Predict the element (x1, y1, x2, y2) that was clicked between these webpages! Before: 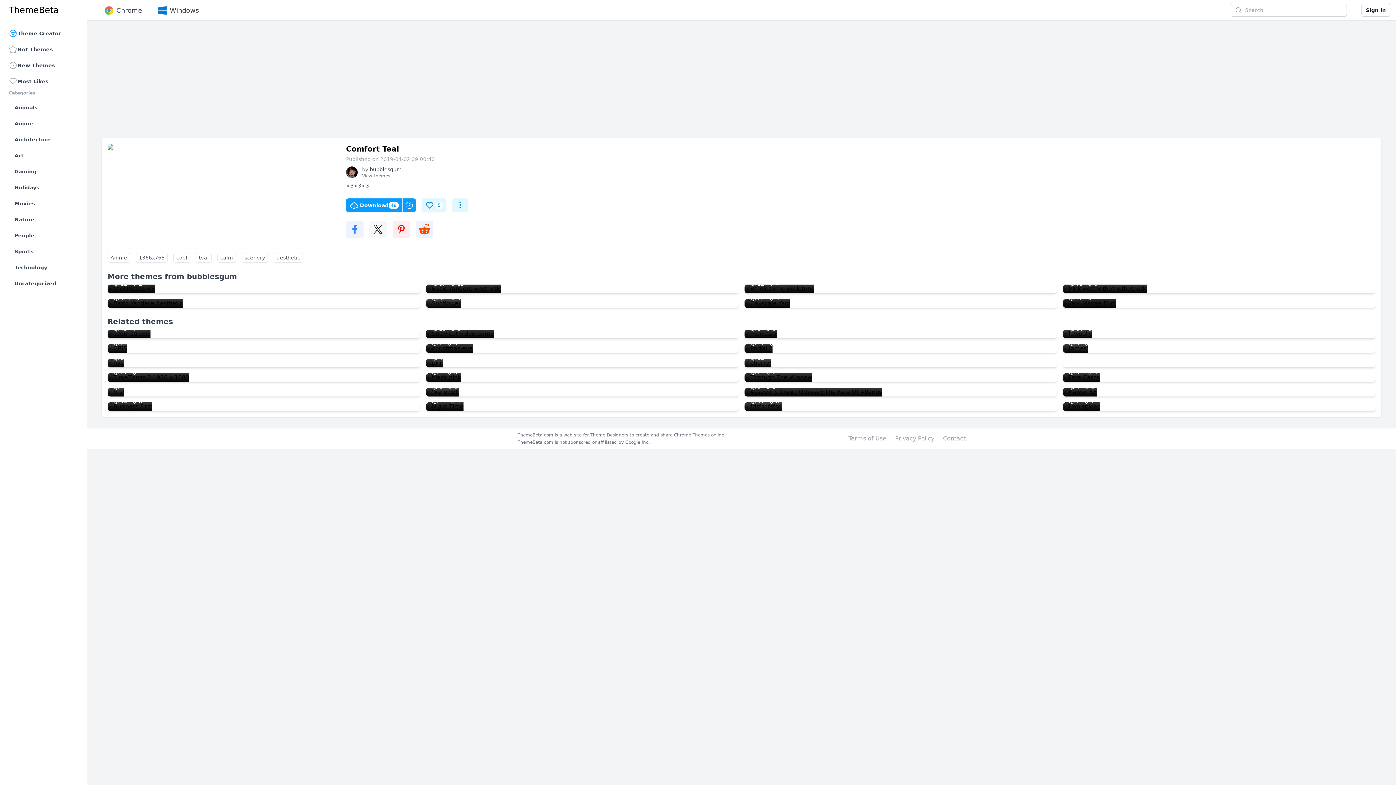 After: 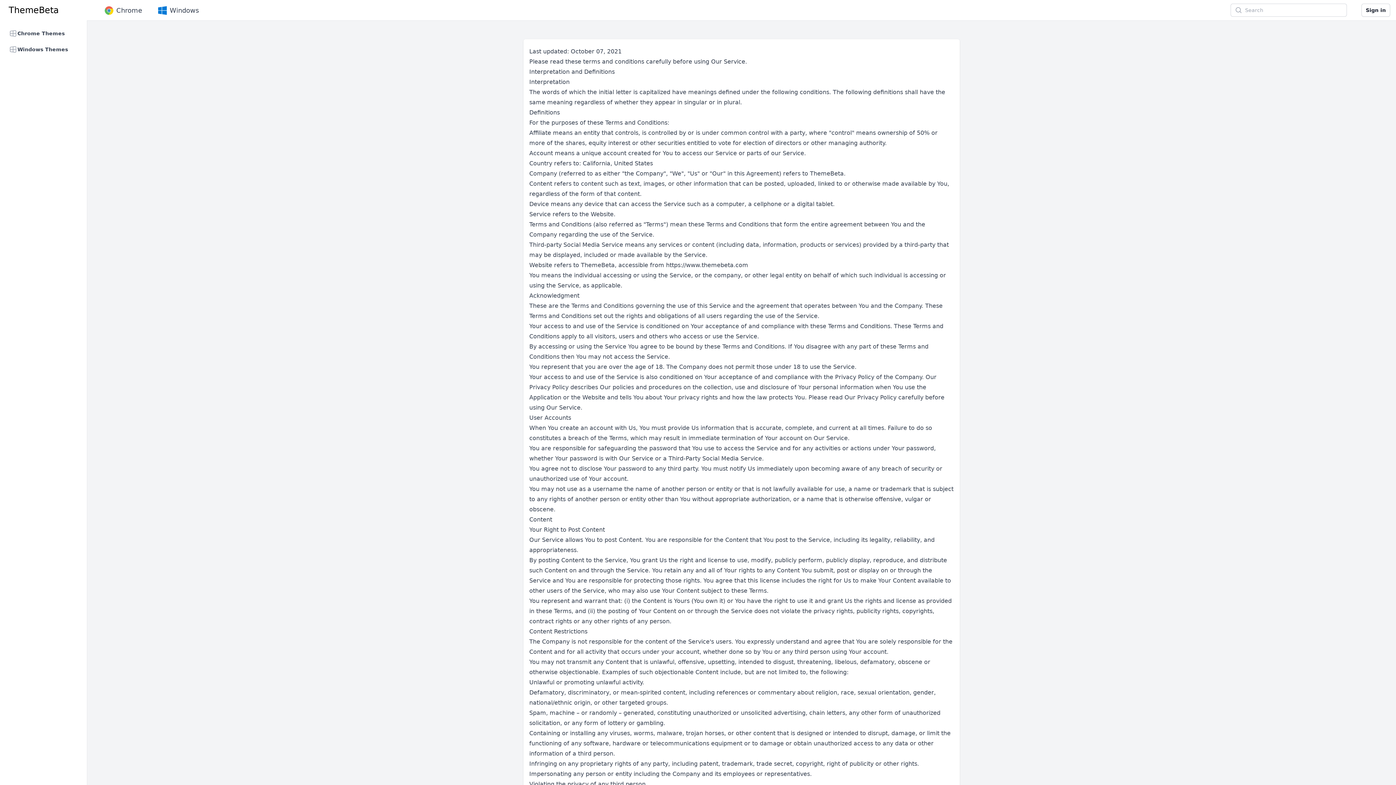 Action: label: Terms of Use bbox: (848, 434, 886, 443)